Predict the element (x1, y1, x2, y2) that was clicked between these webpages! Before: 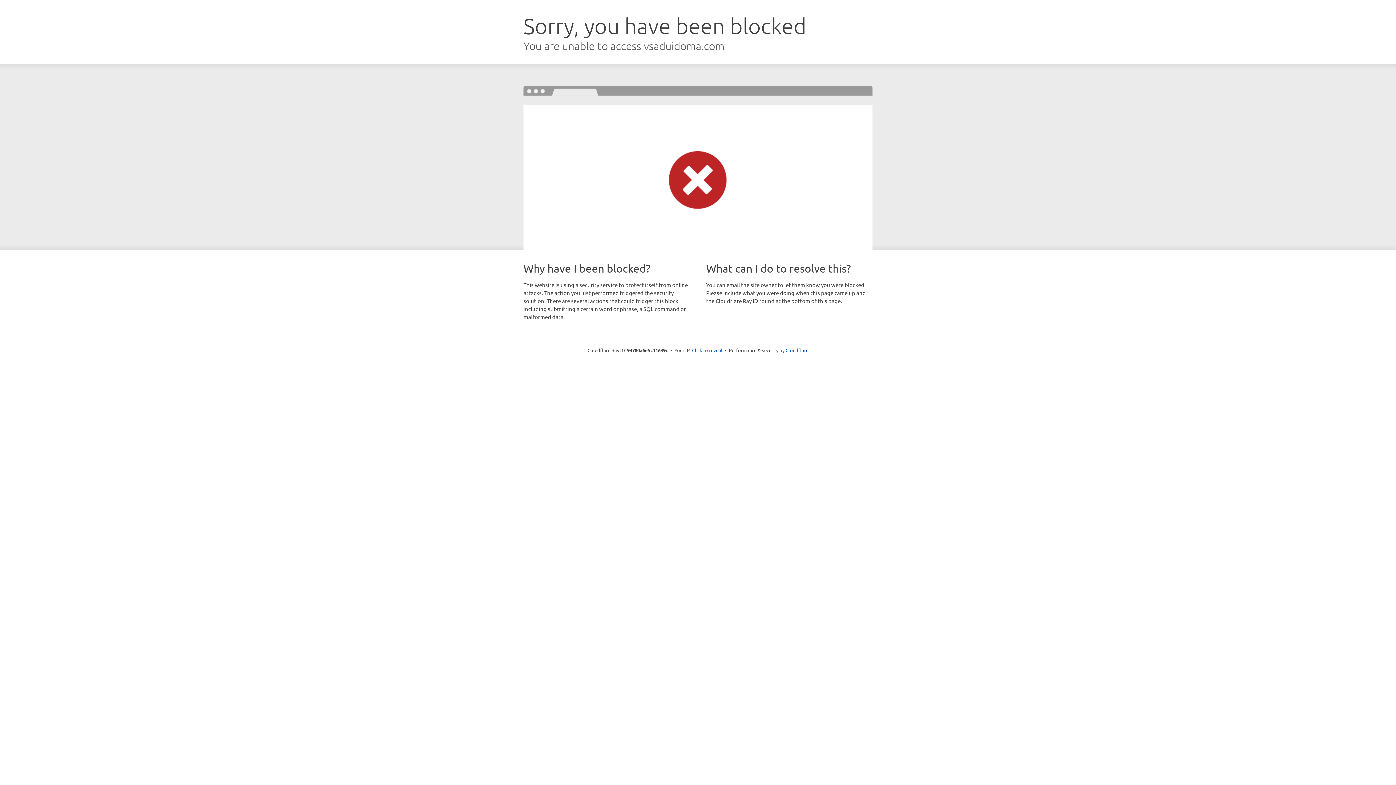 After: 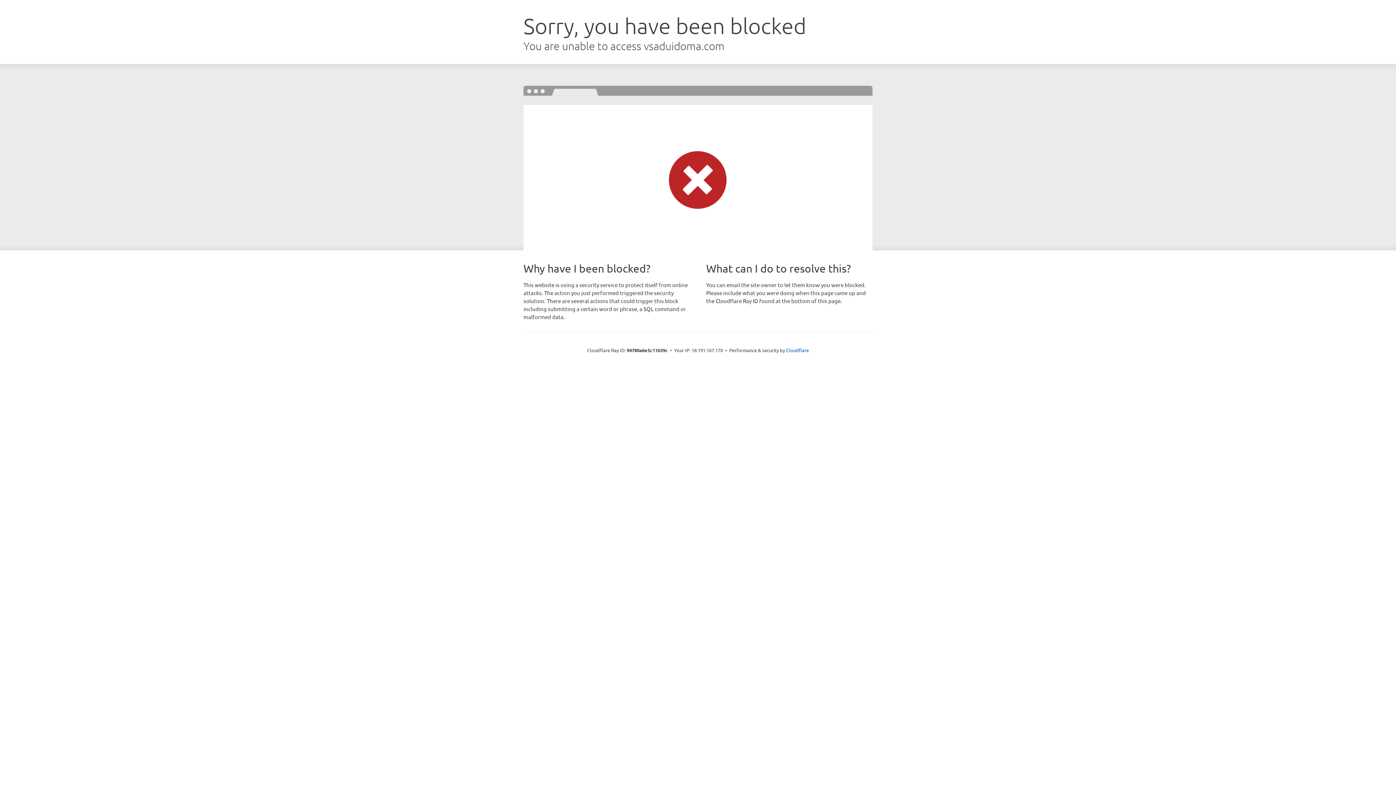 Action: bbox: (692, 346, 722, 353) label: Click to reveal